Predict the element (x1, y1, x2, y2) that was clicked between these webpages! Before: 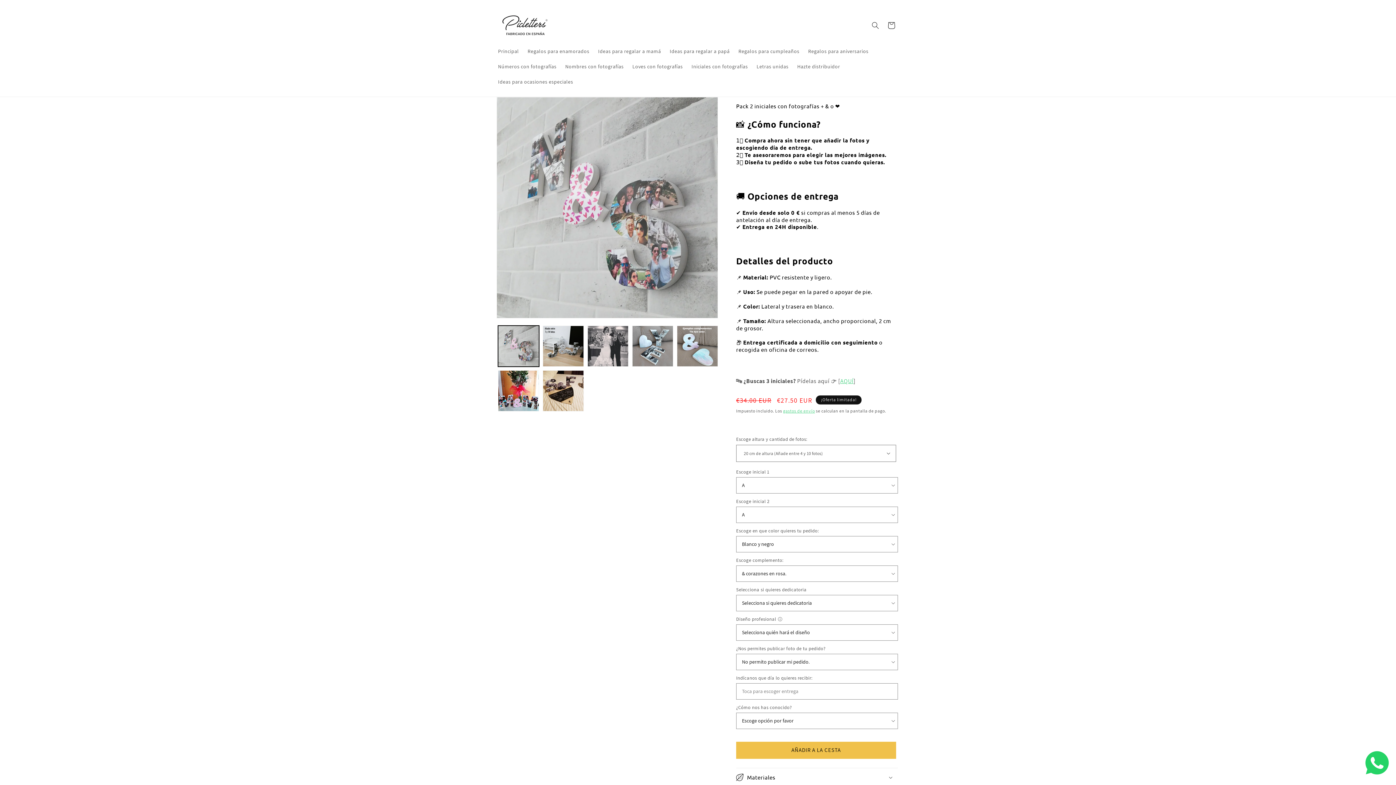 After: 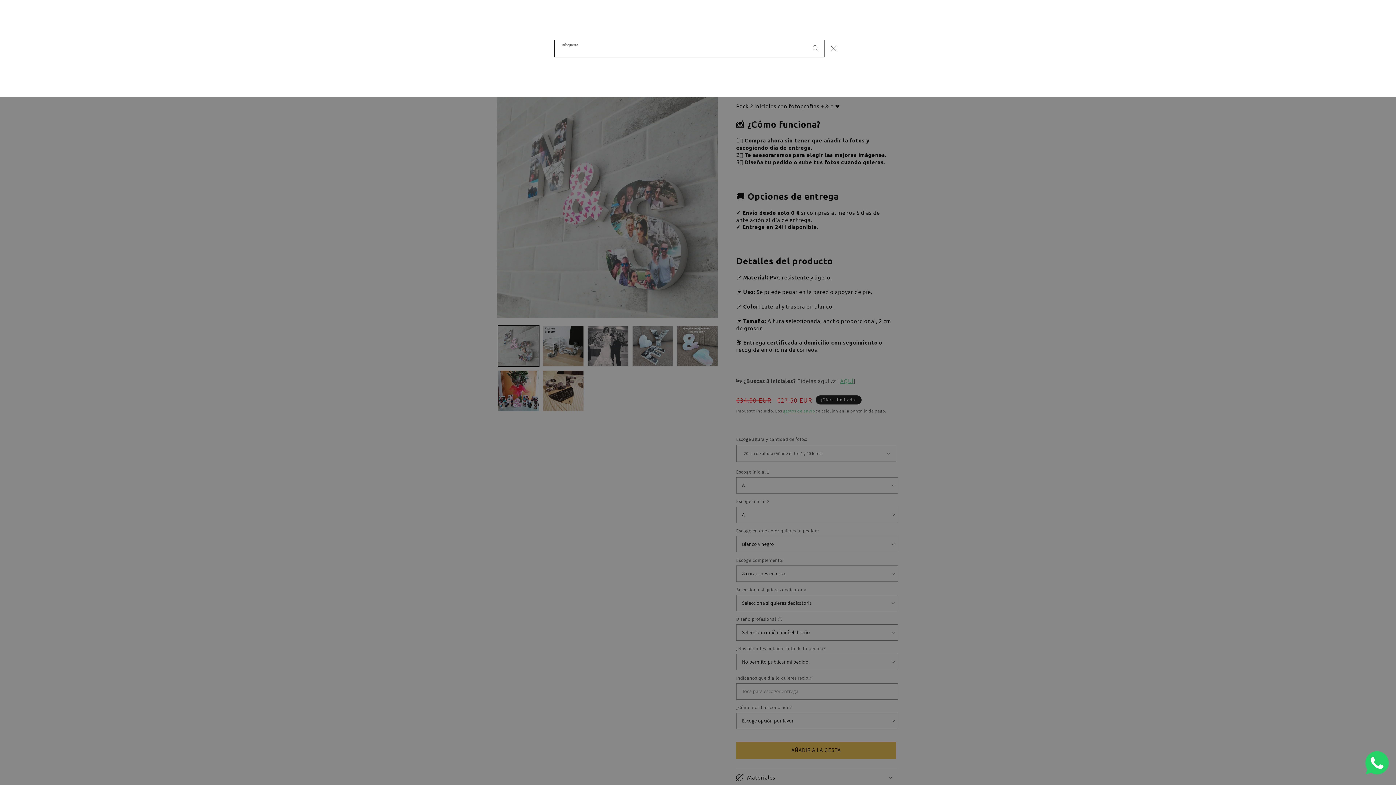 Action: bbox: (867, 17, 883, 33) label: Búsqueda